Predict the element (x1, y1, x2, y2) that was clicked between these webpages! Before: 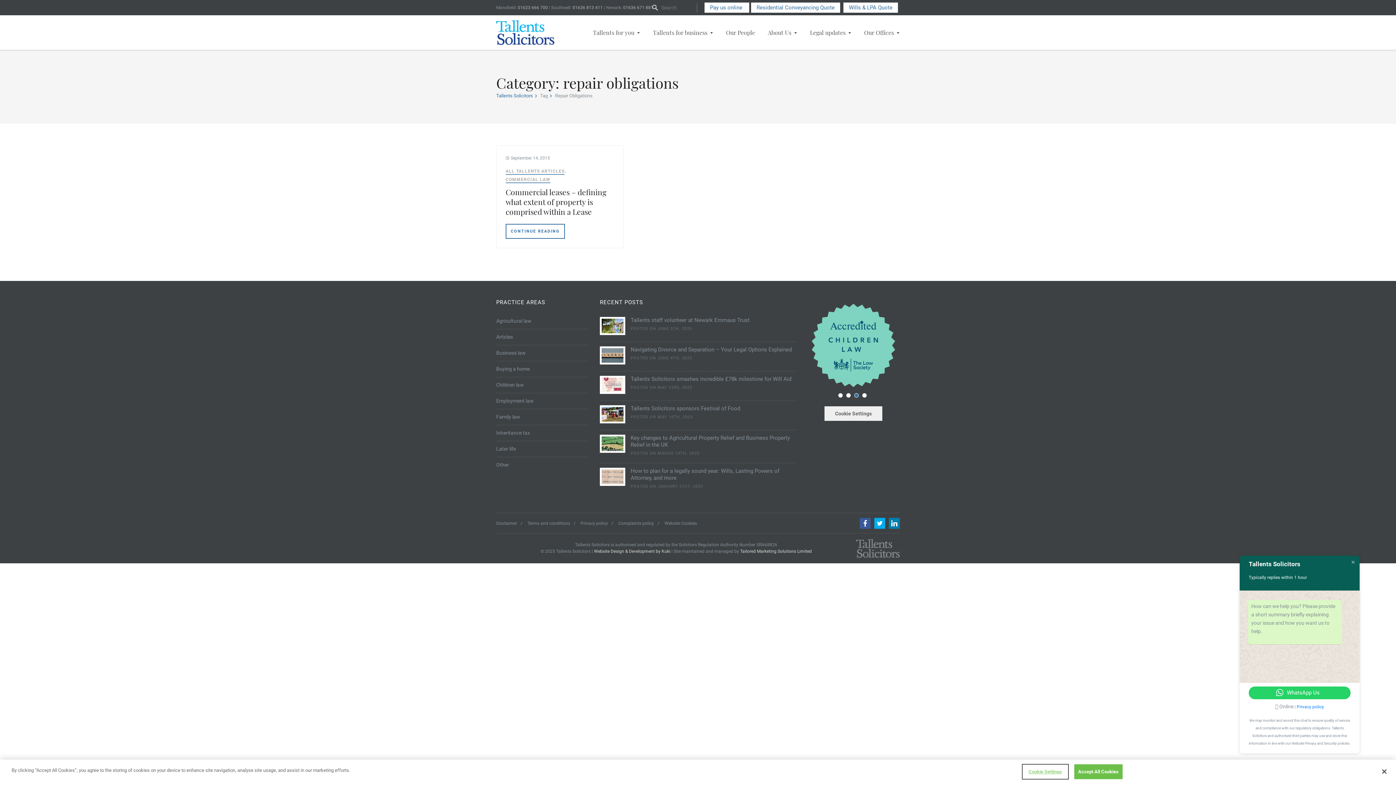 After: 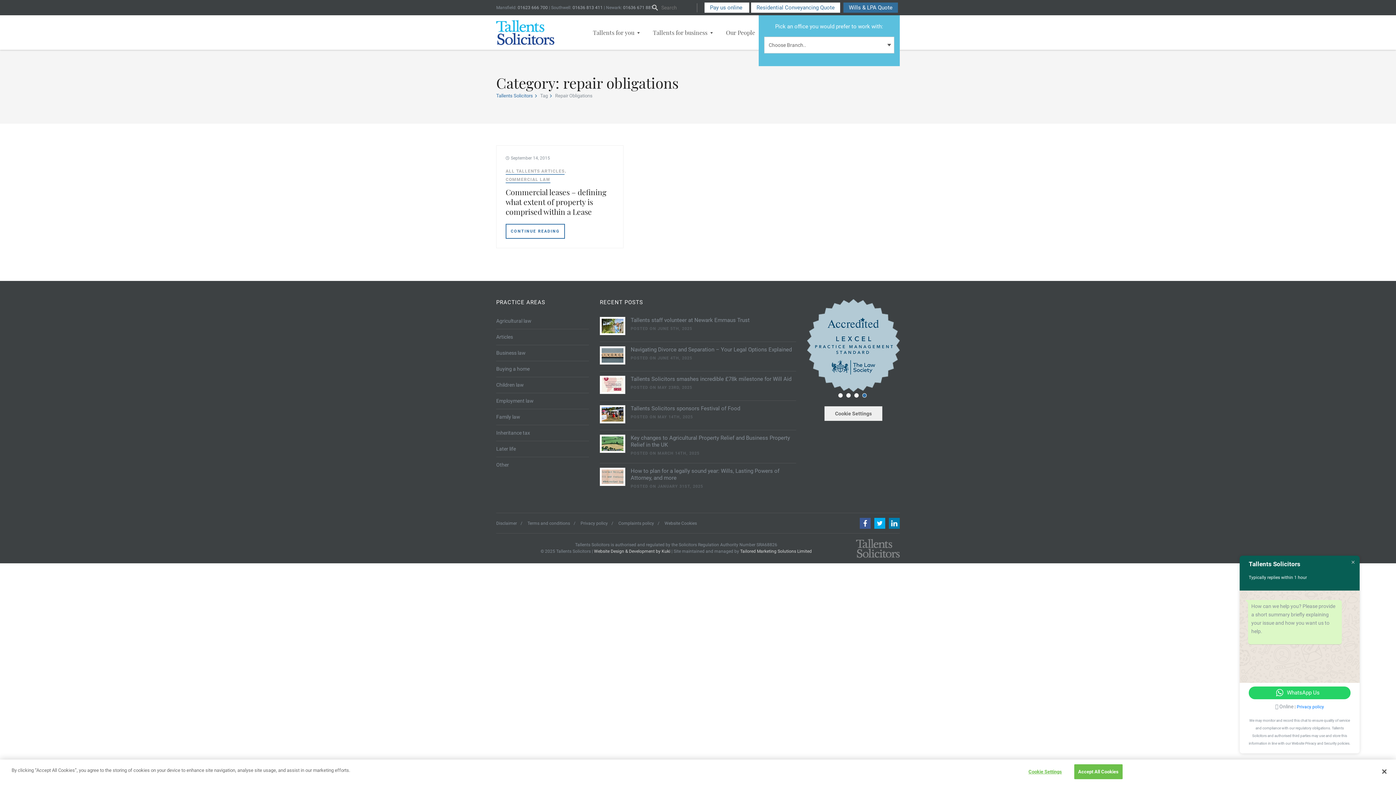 Action: bbox: (843, 2, 898, 12) label: Wills & LPA Quote